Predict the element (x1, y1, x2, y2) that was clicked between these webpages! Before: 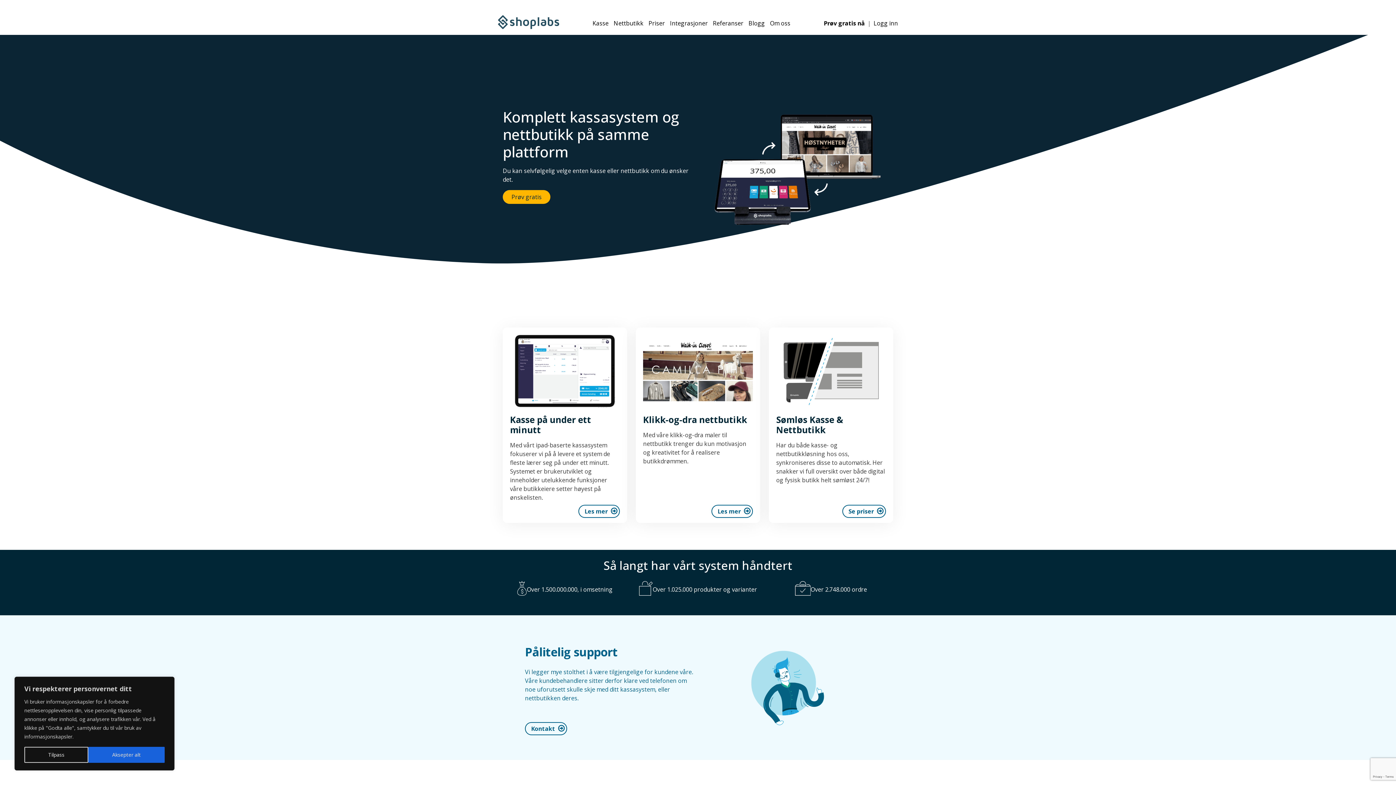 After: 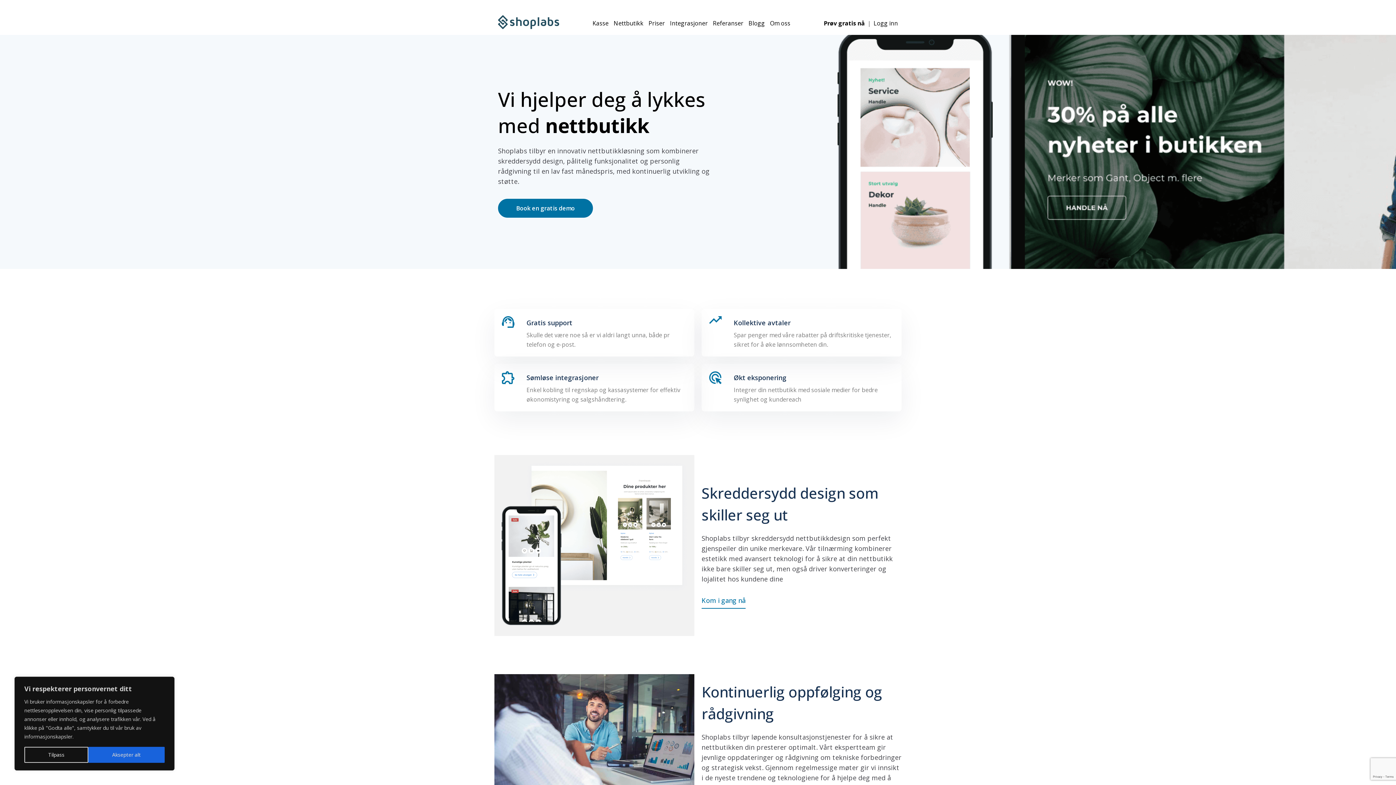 Action: label: Les mer bbox: (711, 505, 753, 518)